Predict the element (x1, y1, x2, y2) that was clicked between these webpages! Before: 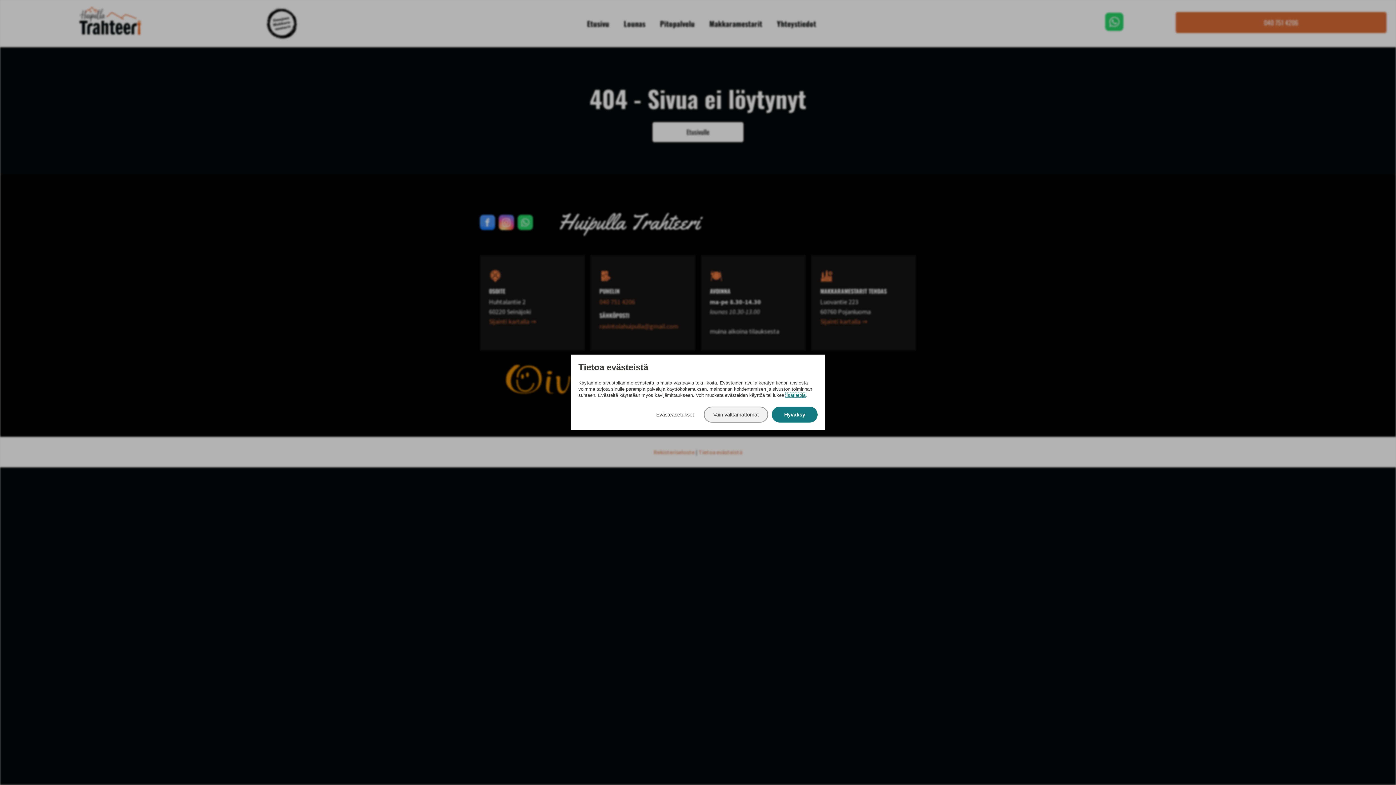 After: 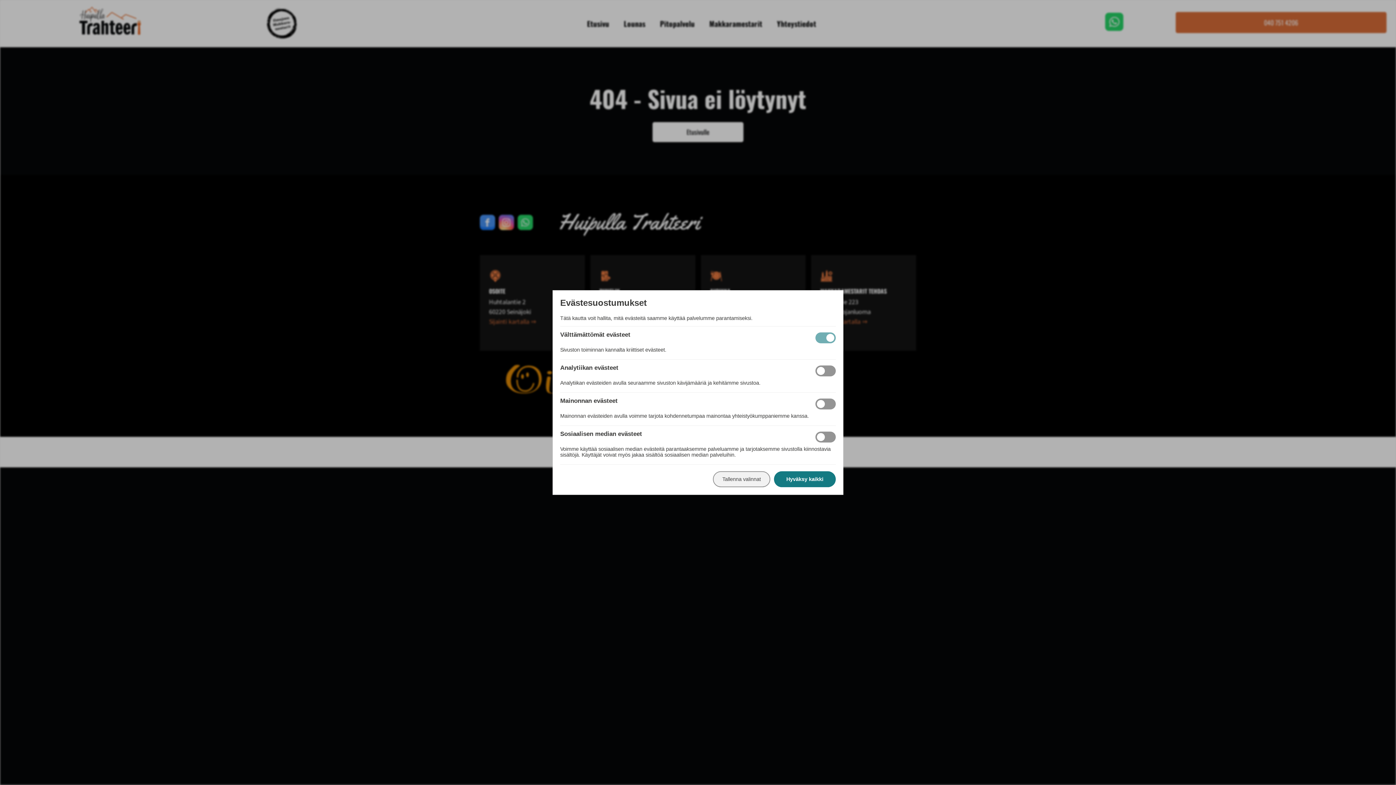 Action: bbox: (650, 406, 700, 422) label: Evästeasetukset